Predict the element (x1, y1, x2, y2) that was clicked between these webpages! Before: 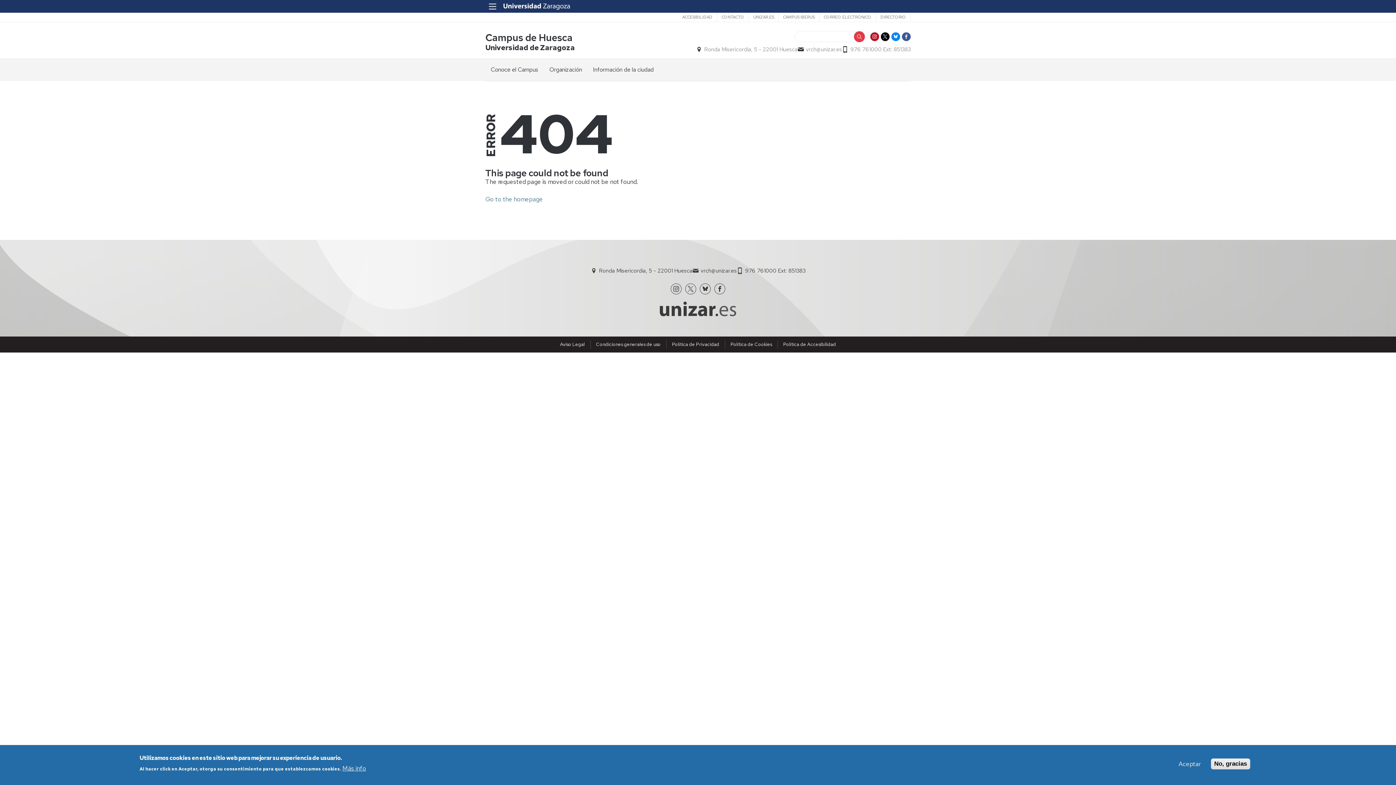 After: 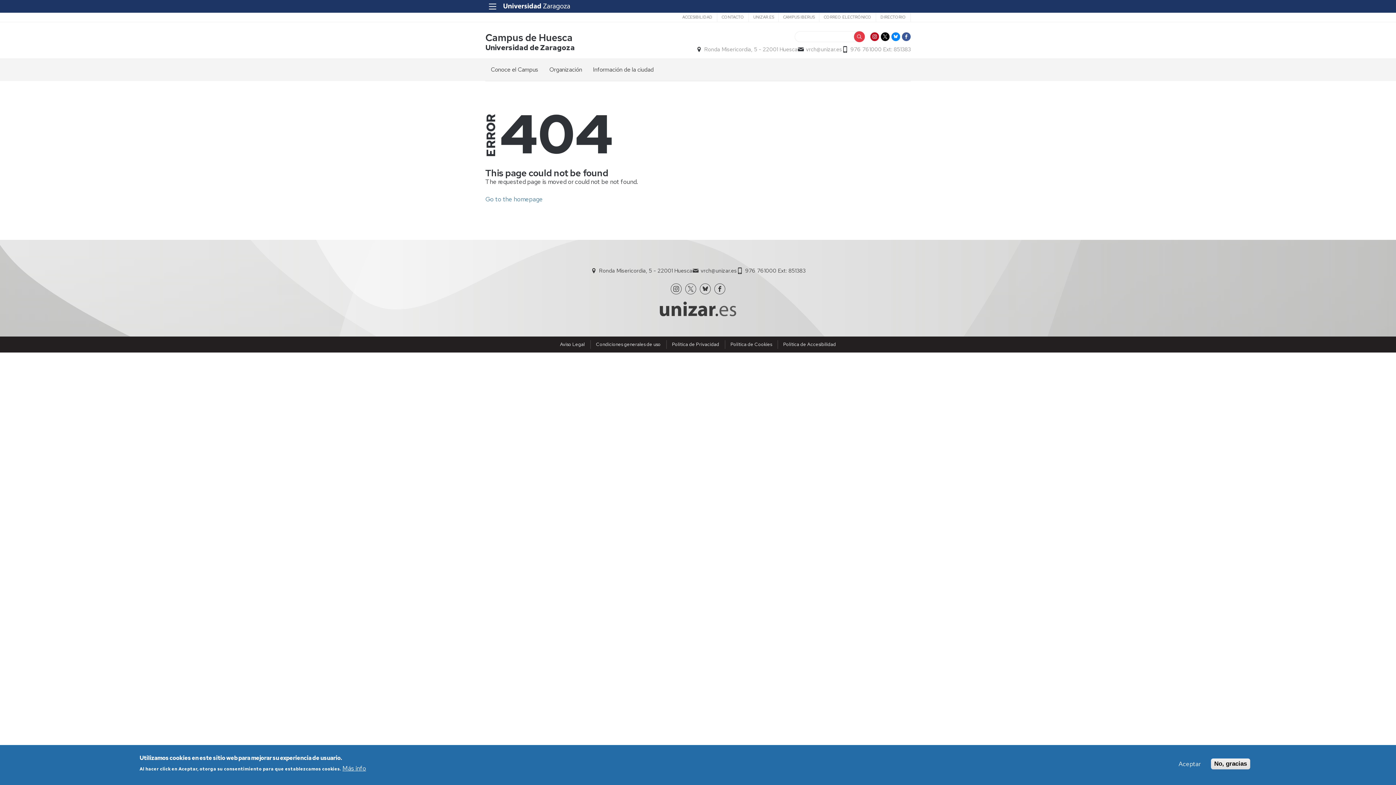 Action: bbox: (500, 2, 566, 10)